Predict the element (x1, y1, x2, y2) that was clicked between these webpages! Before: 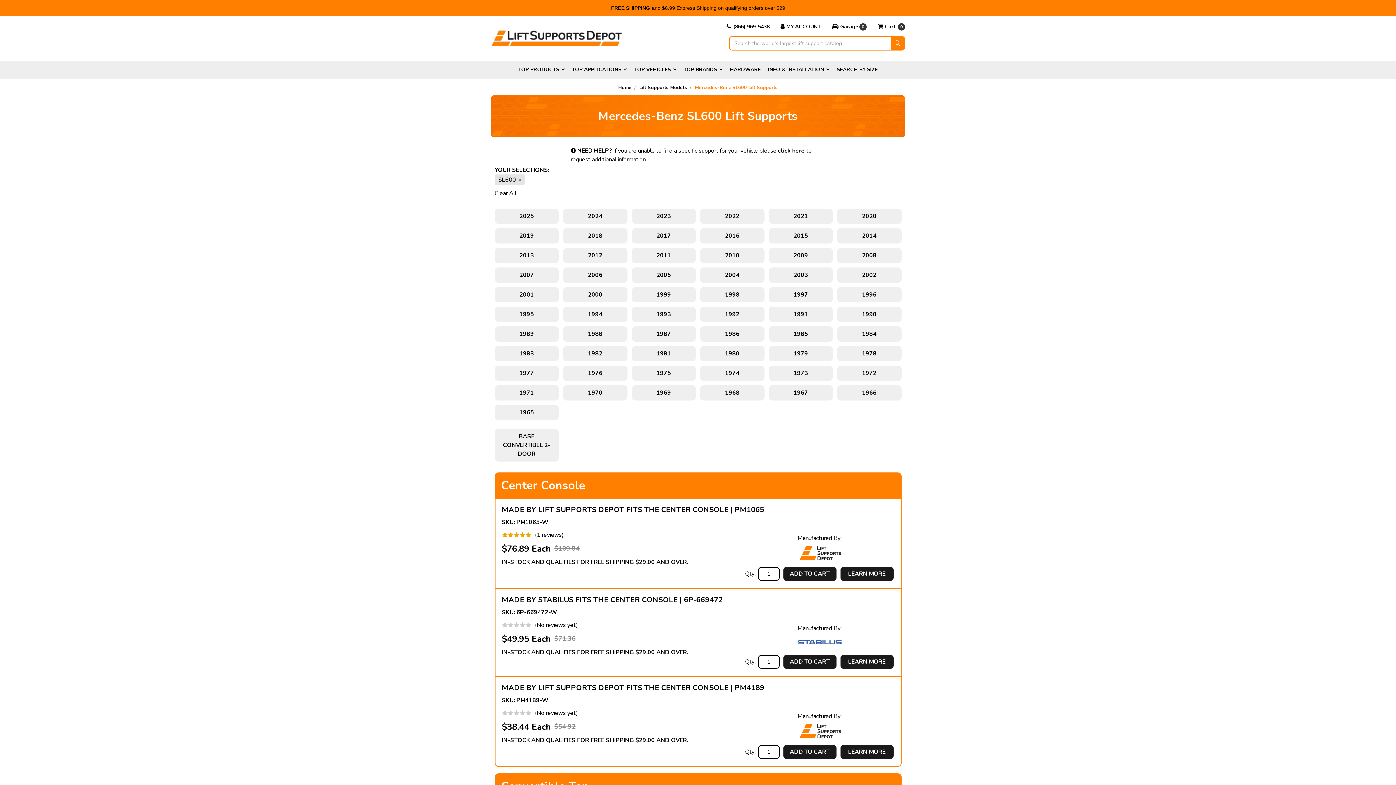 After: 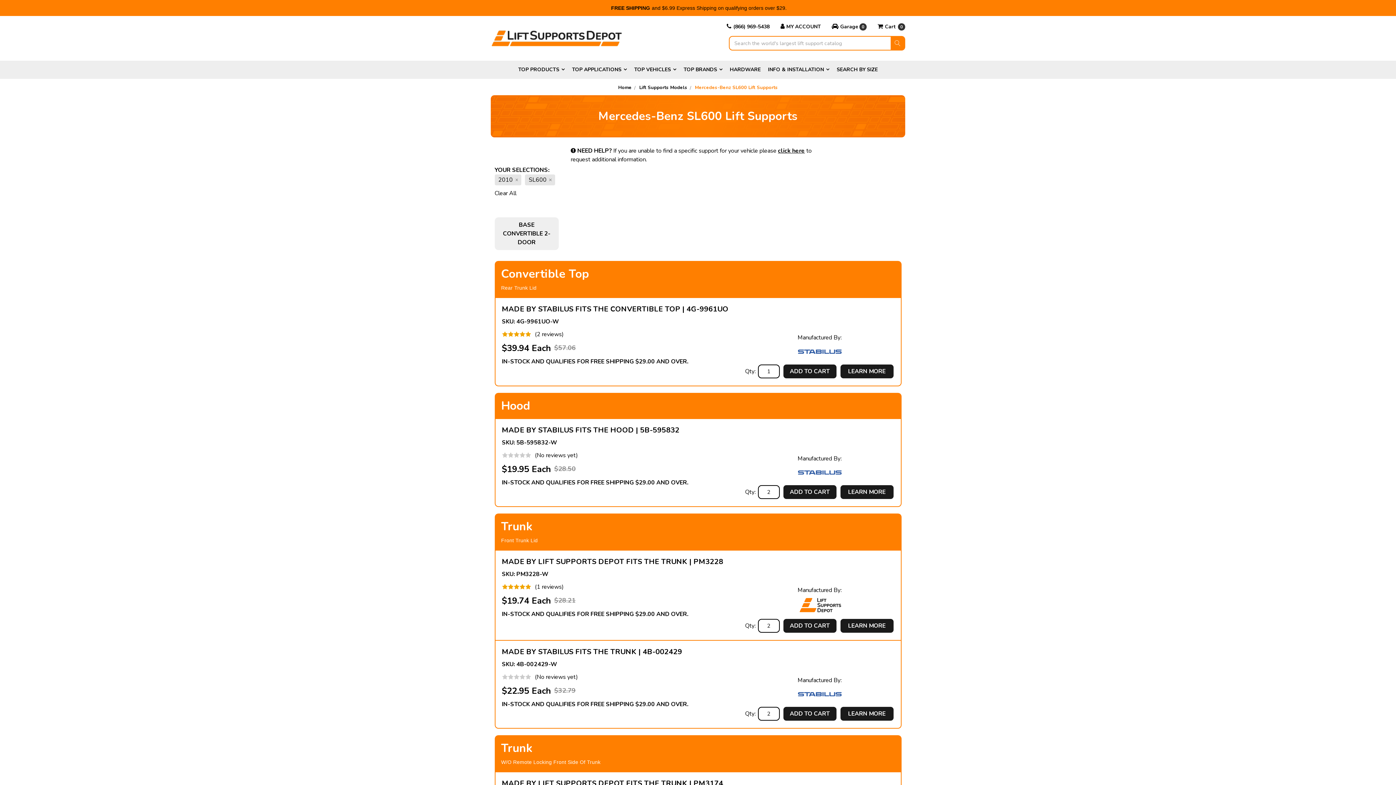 Action: label: 2010 bbox: (700, 248, 764, 263)